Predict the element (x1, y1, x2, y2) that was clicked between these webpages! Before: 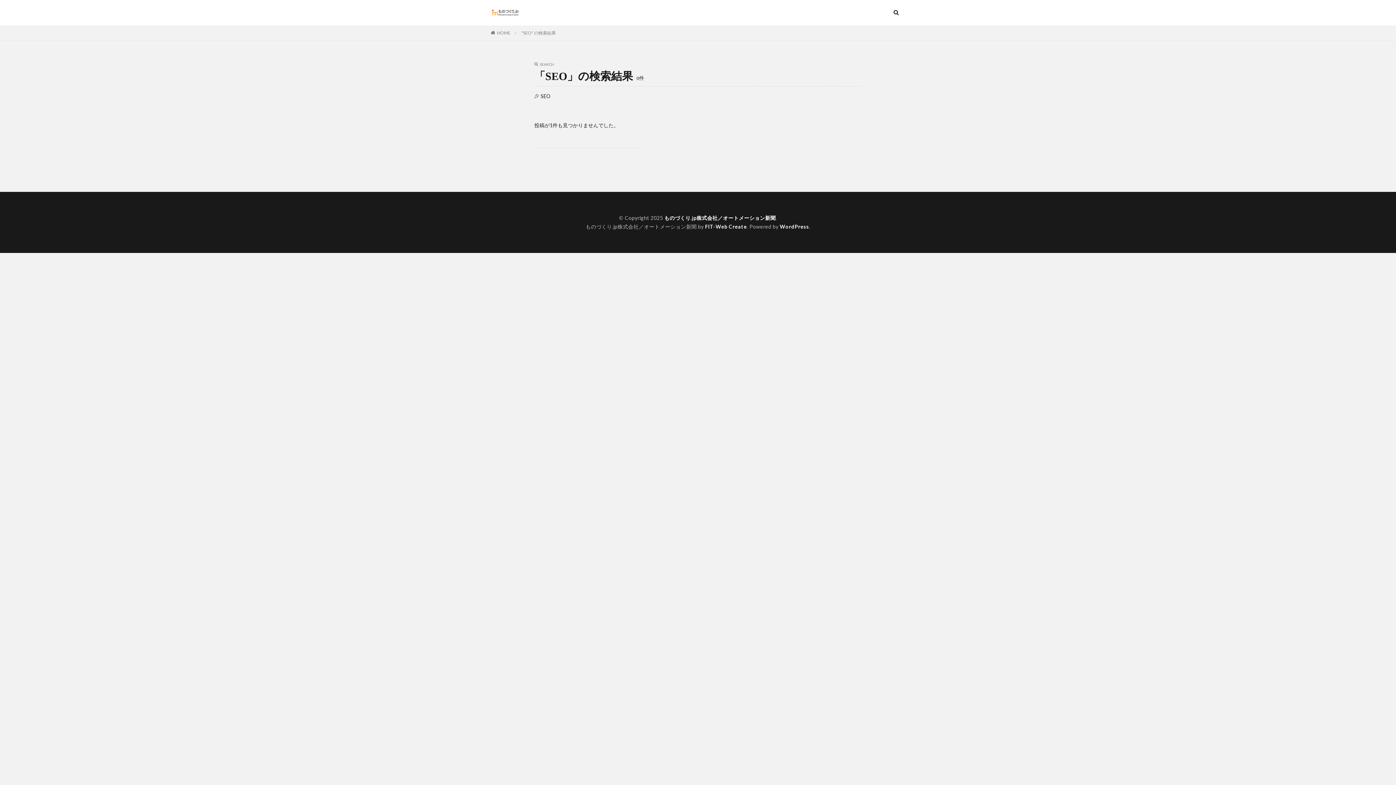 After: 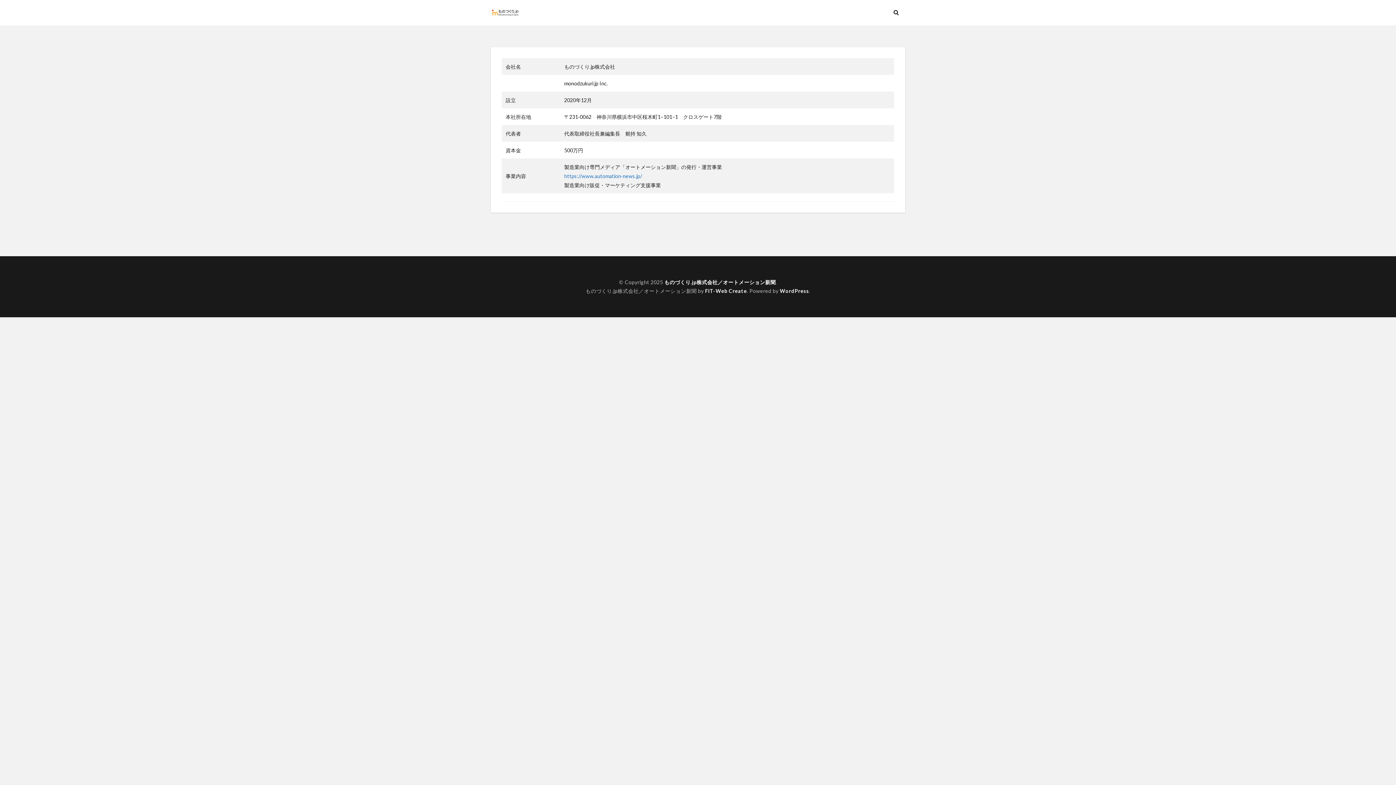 Action: bbox: (490, 7, 520, 18)